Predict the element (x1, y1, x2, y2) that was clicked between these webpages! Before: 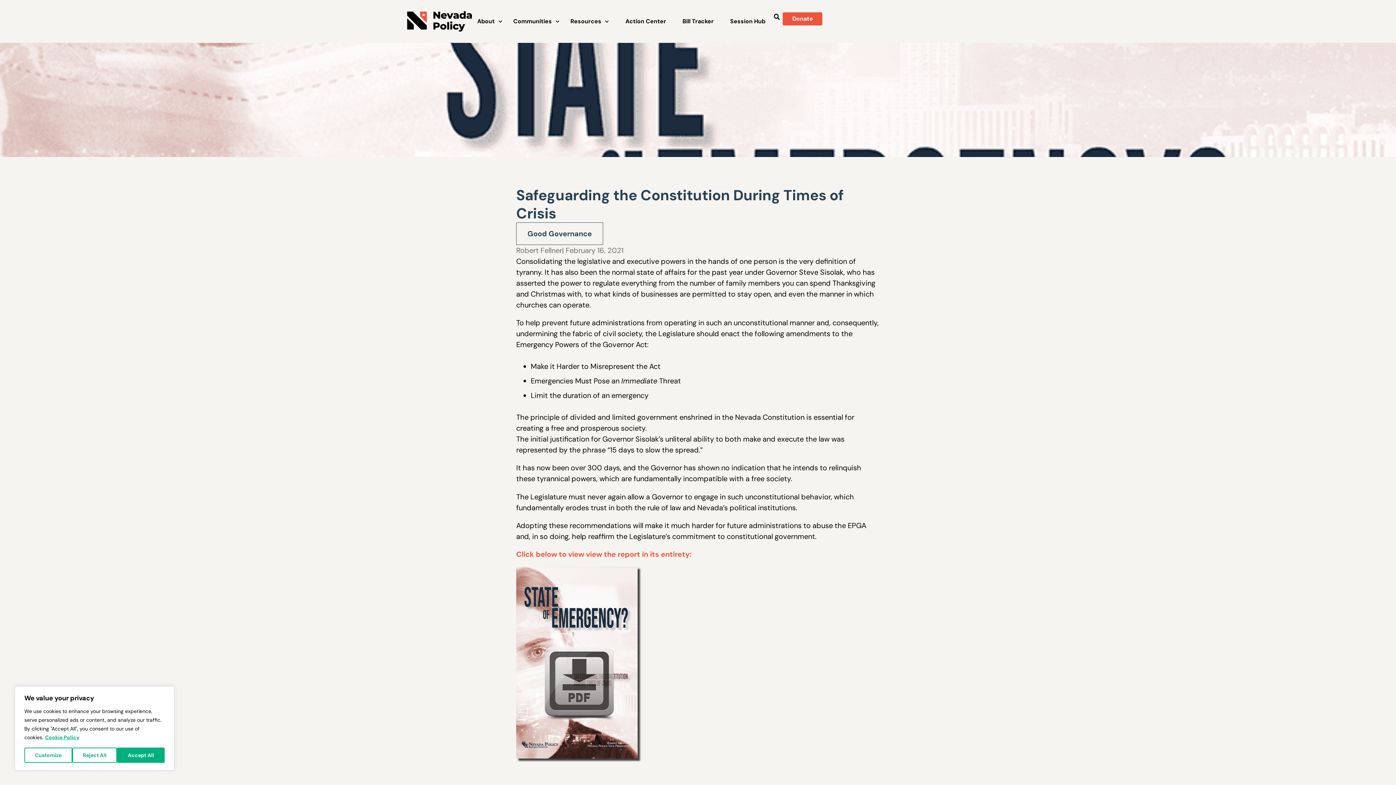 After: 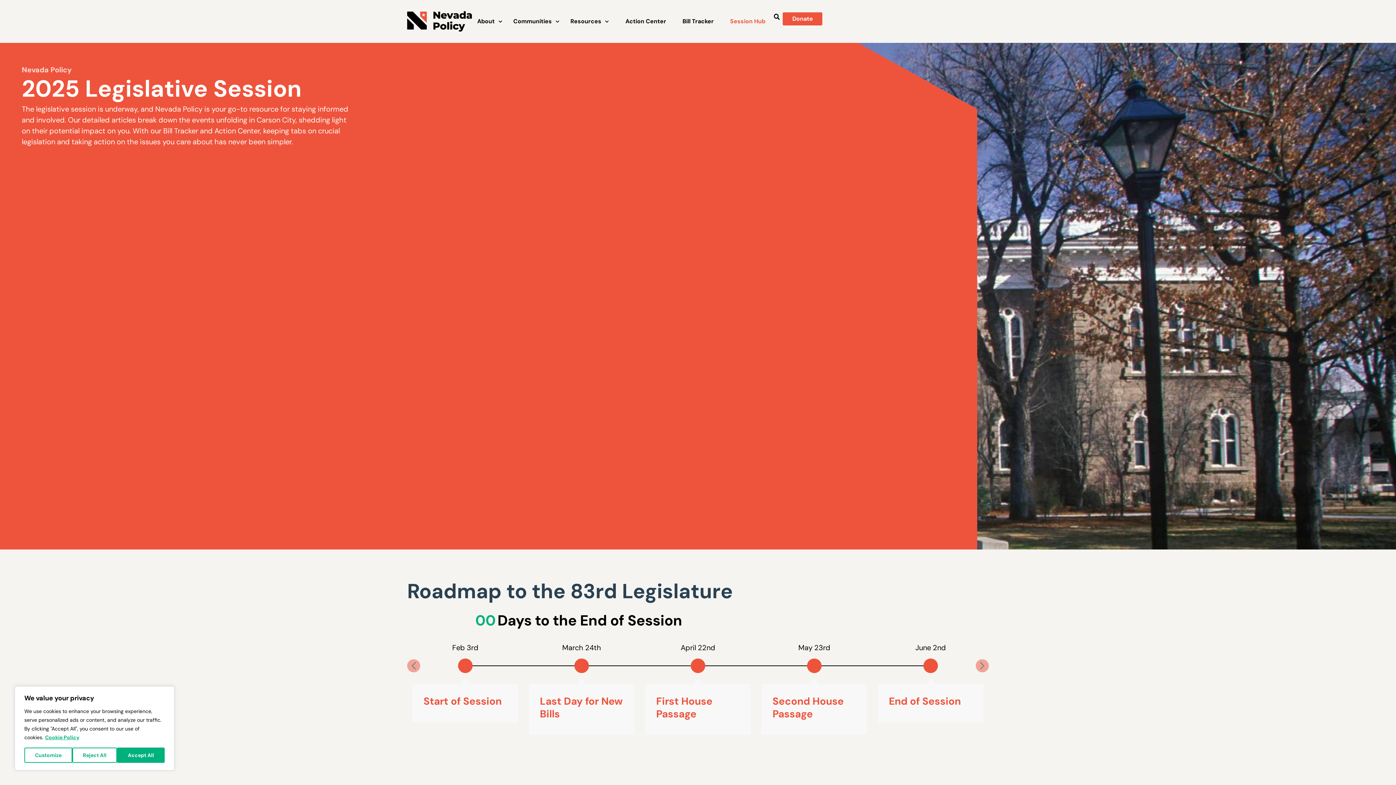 Action: bbox: (724, 12, 771, 30) label: Session Hub